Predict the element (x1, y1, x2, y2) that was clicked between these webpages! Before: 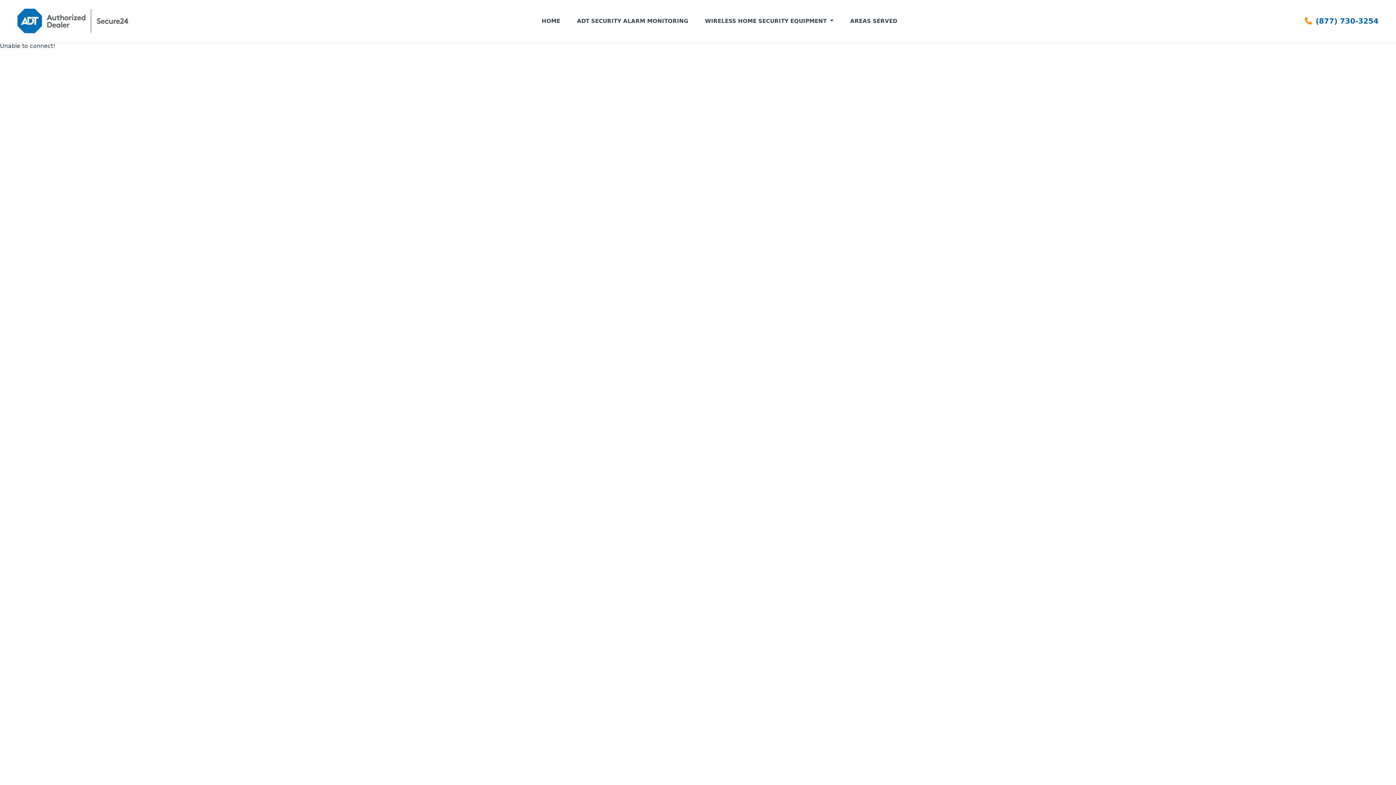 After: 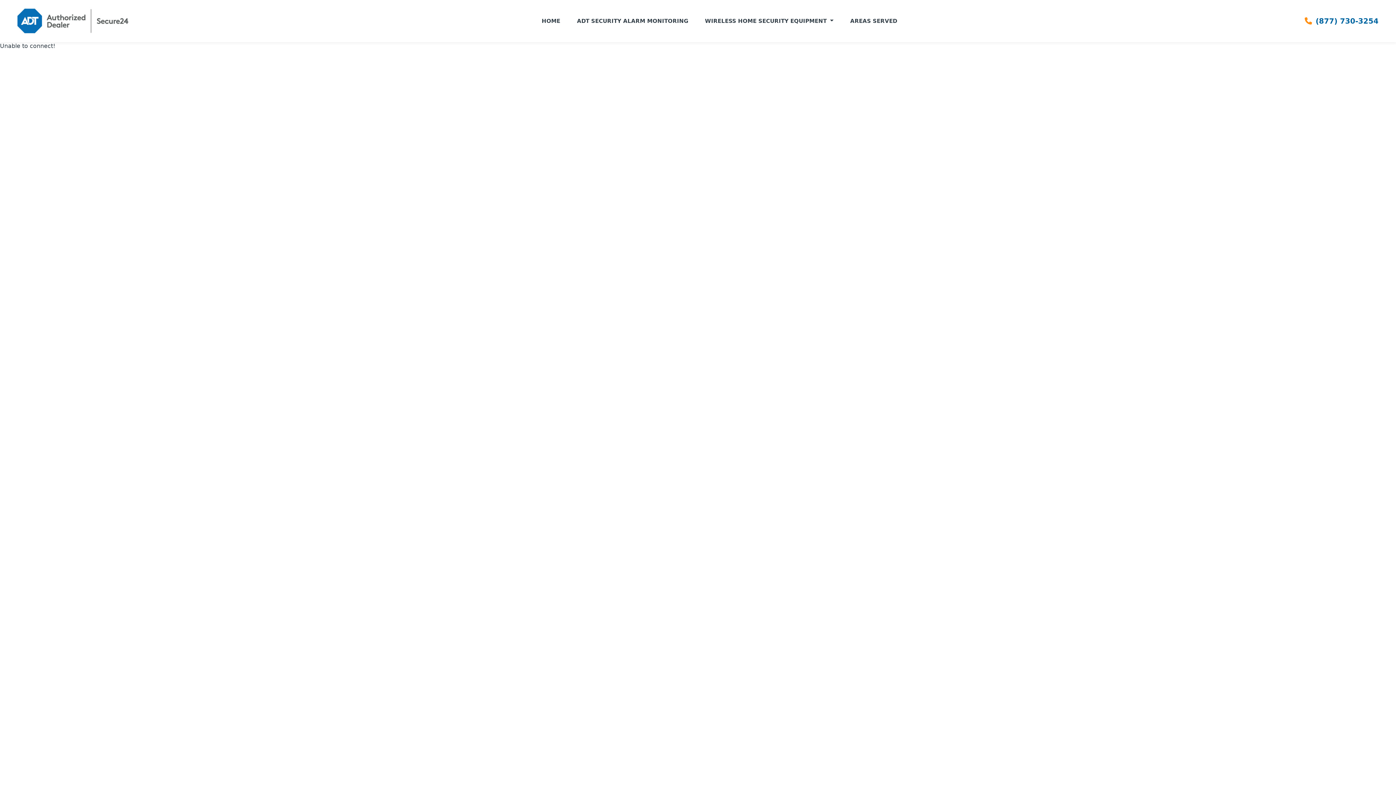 Action: bbox: (1305, 15, 1378, 26) label:  (877) 730-3254